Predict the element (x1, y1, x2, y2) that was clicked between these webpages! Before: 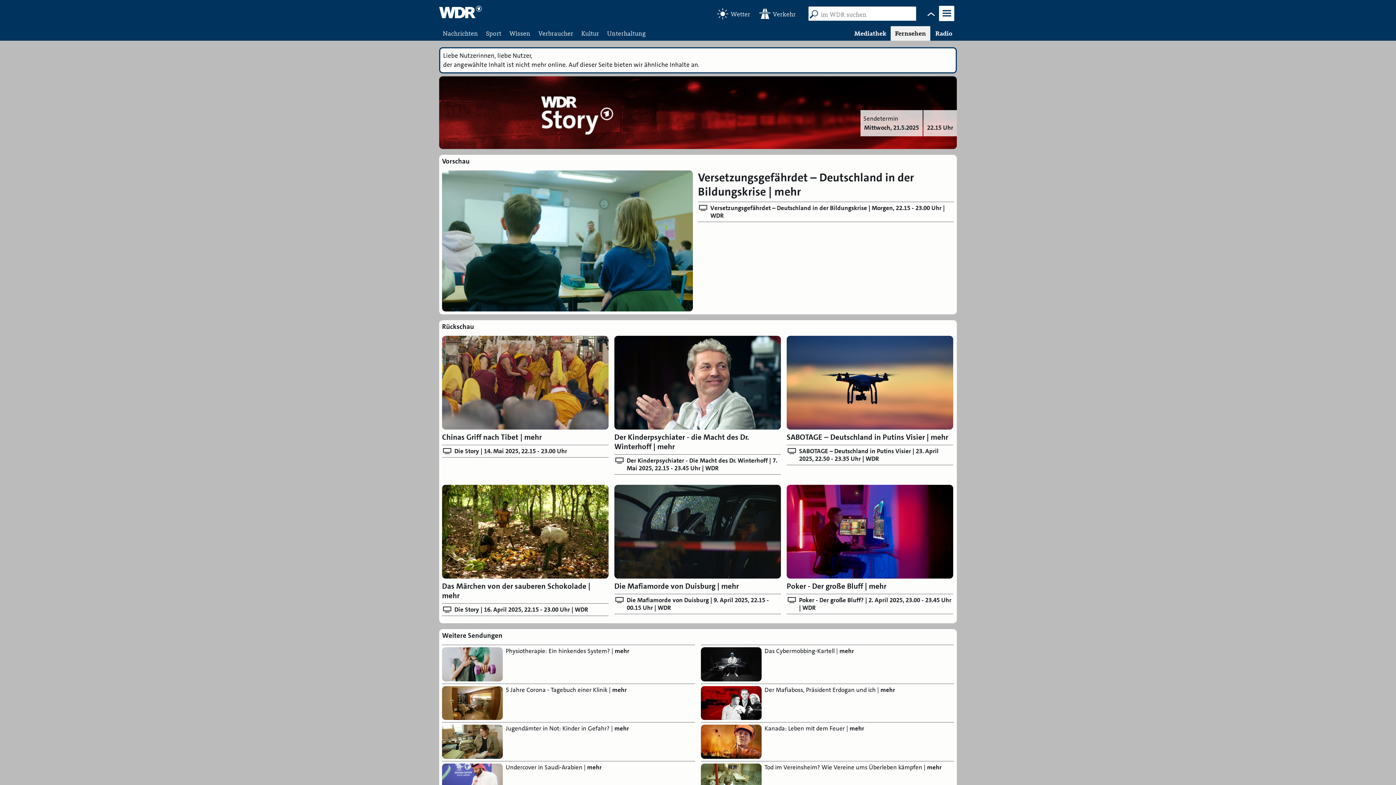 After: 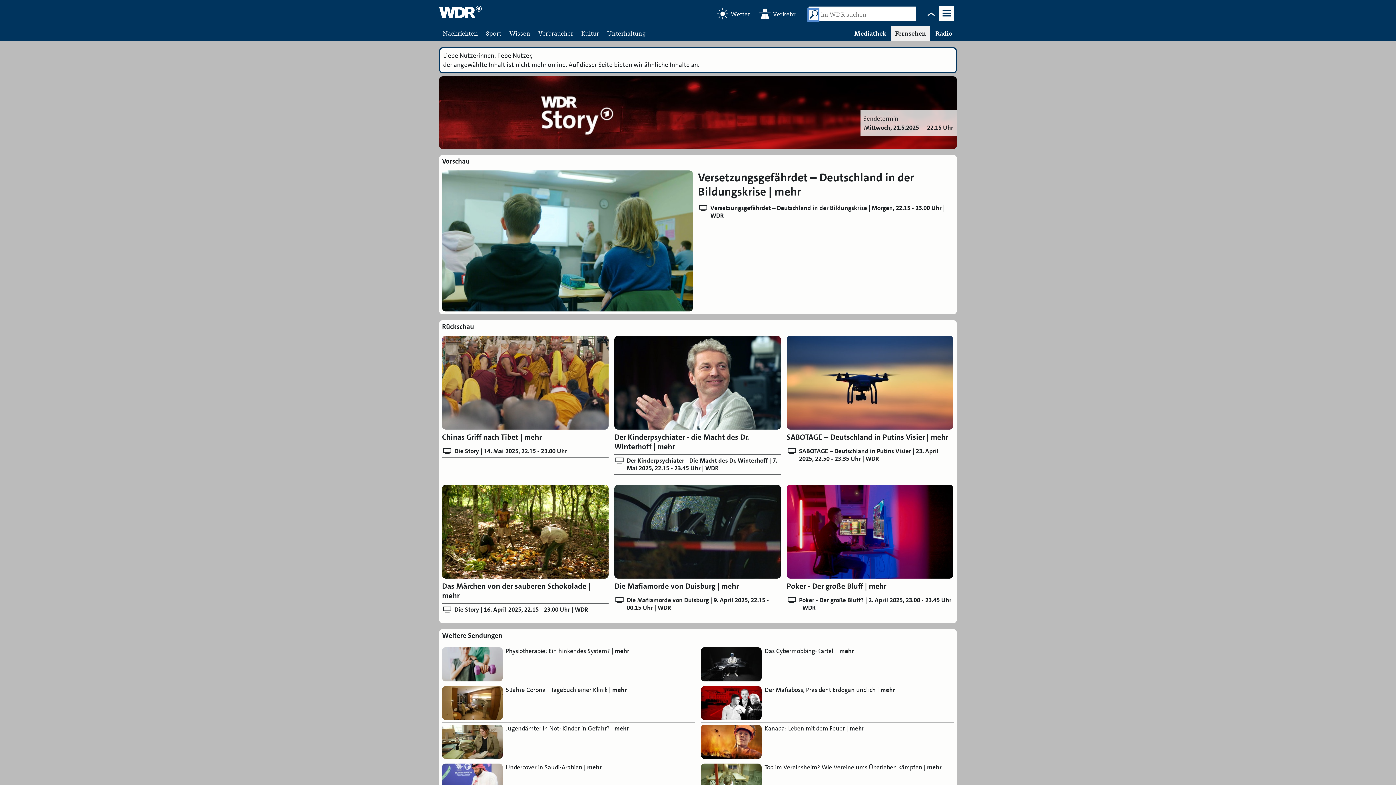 Action: bbox: (809, 9, 818, 20)